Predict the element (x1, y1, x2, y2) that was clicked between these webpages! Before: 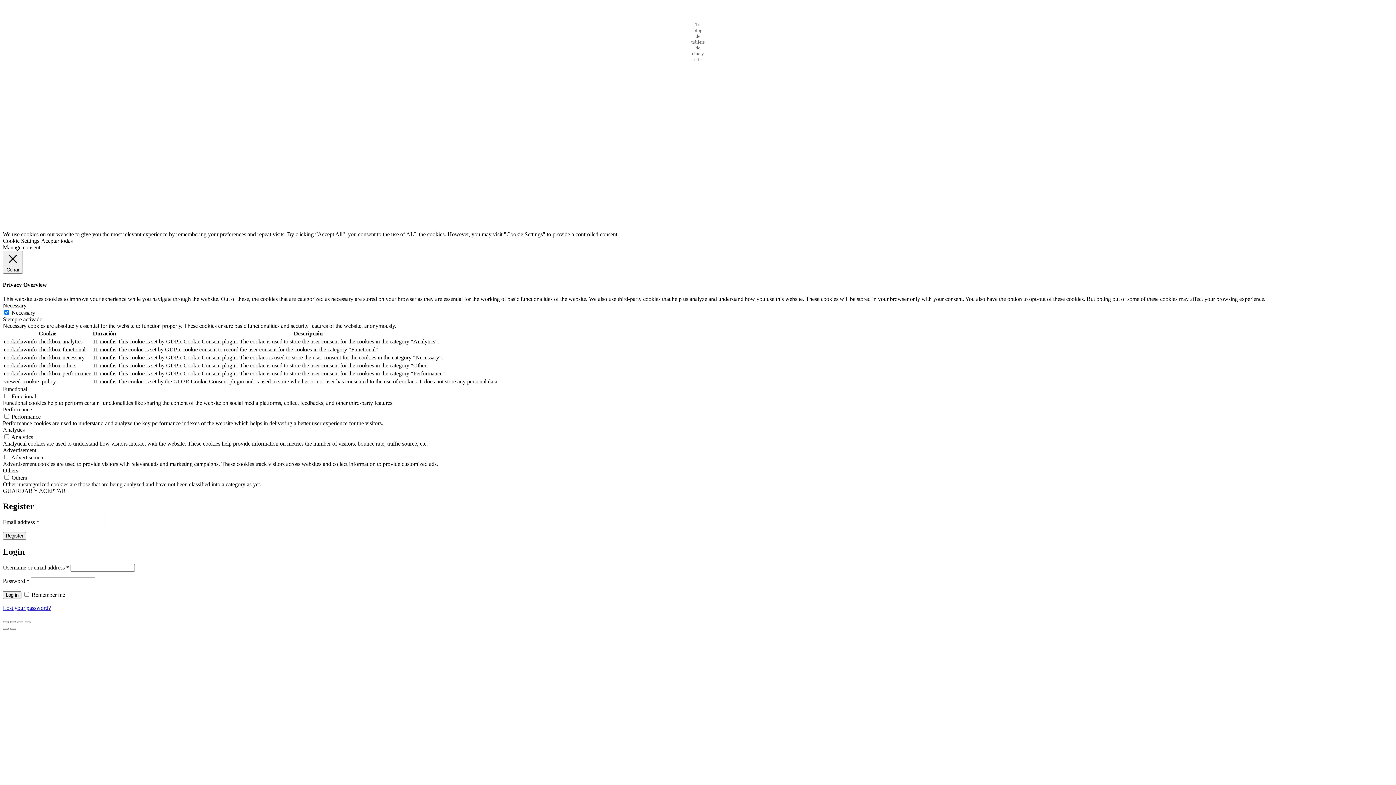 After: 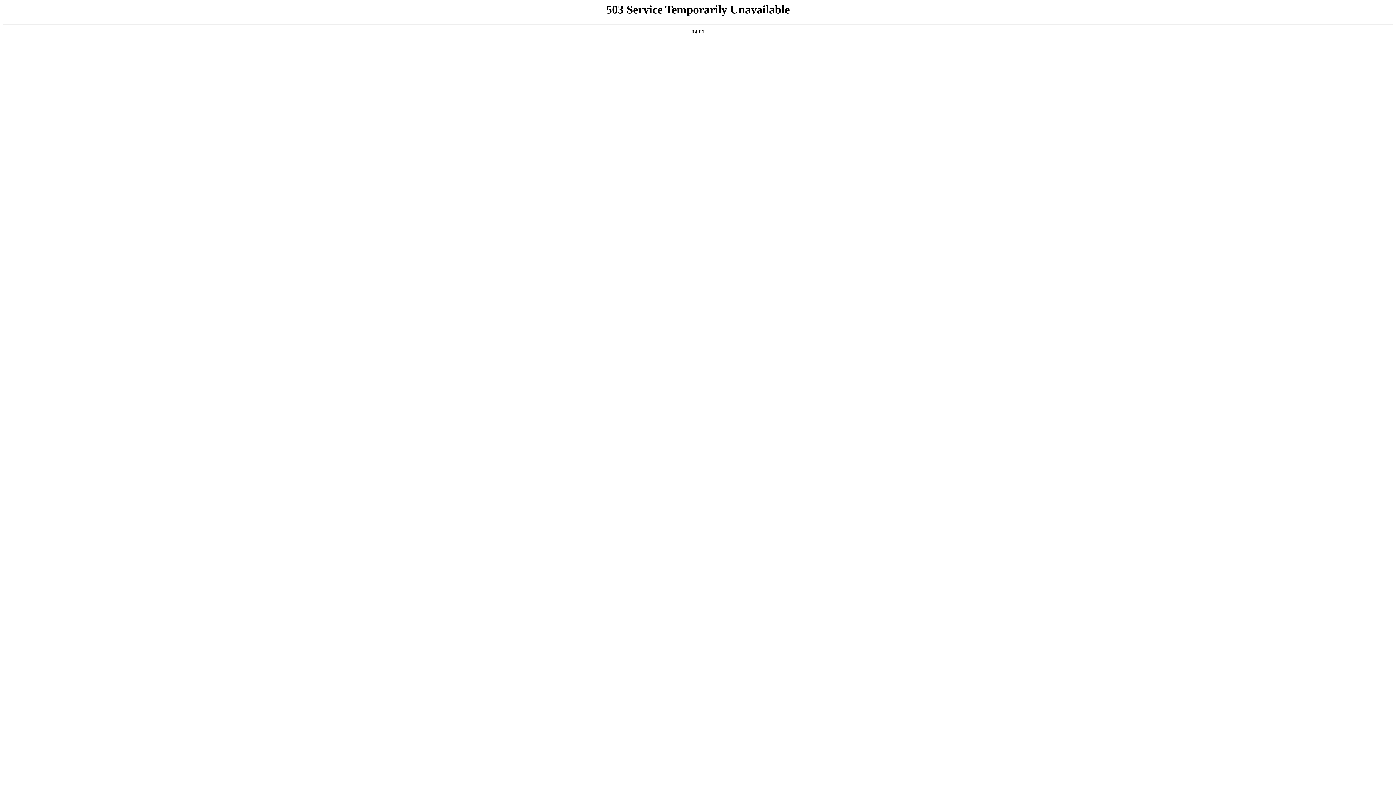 Action: label: Lost your password? bbox: (2, 604, 50, 611)